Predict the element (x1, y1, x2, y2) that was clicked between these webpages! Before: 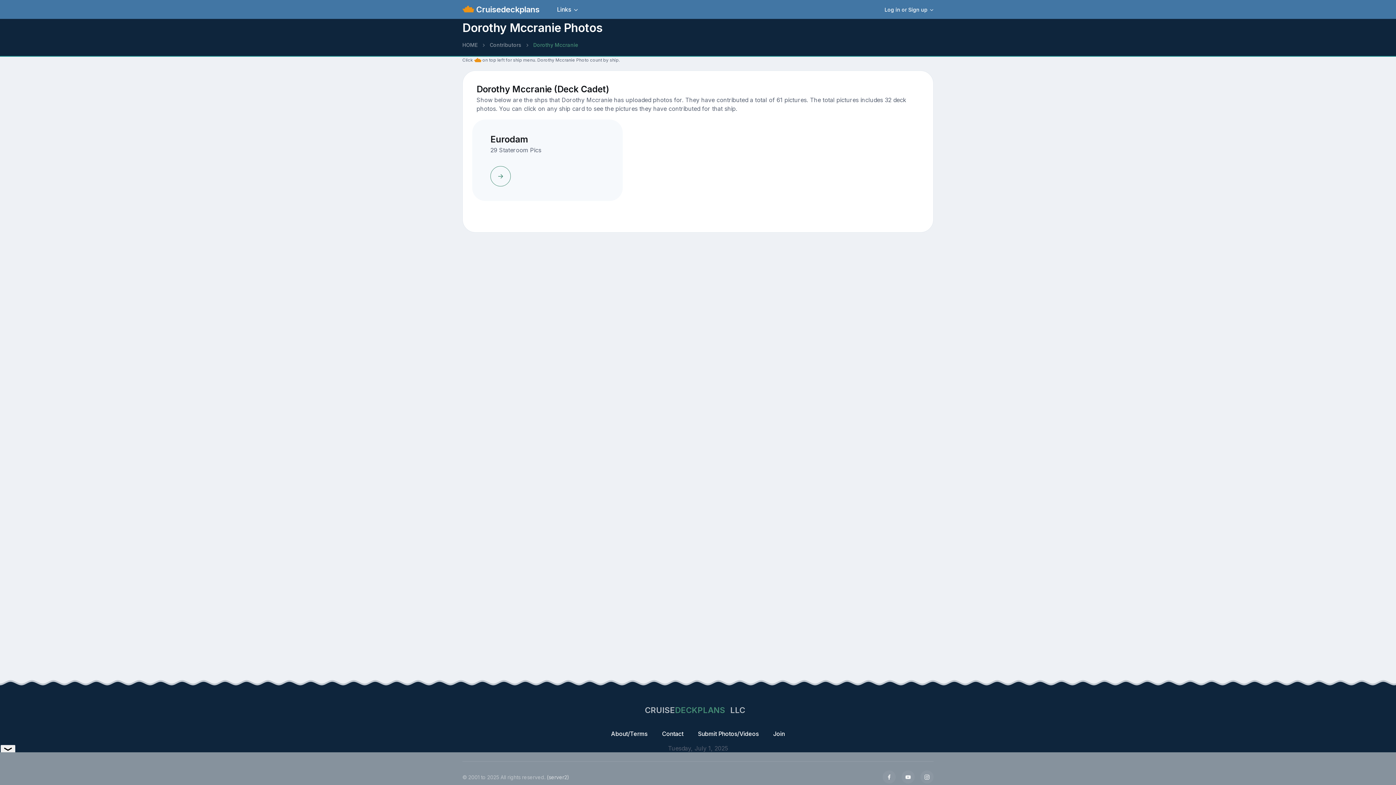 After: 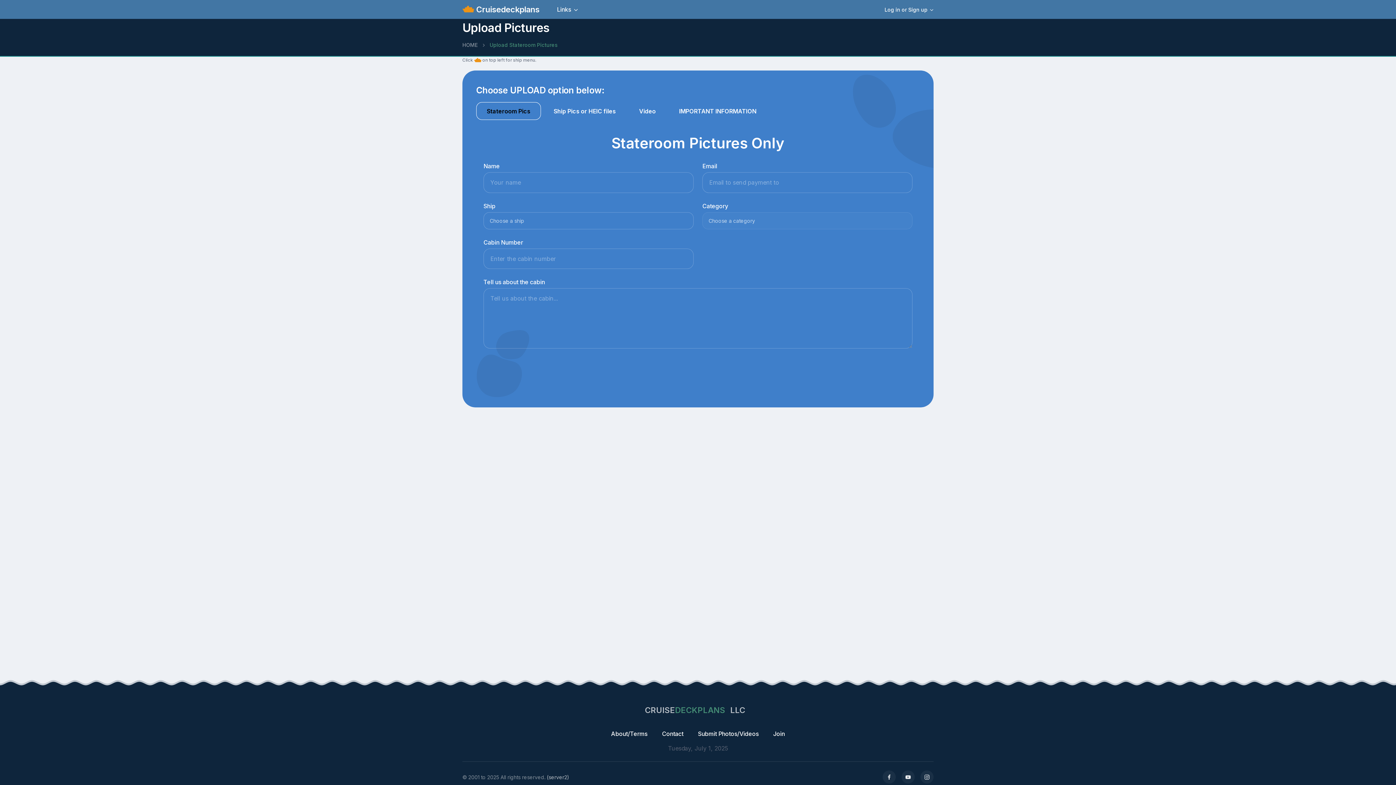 Action: bbox: (692, 726, 764, 741) label: Submit Photos/Videos